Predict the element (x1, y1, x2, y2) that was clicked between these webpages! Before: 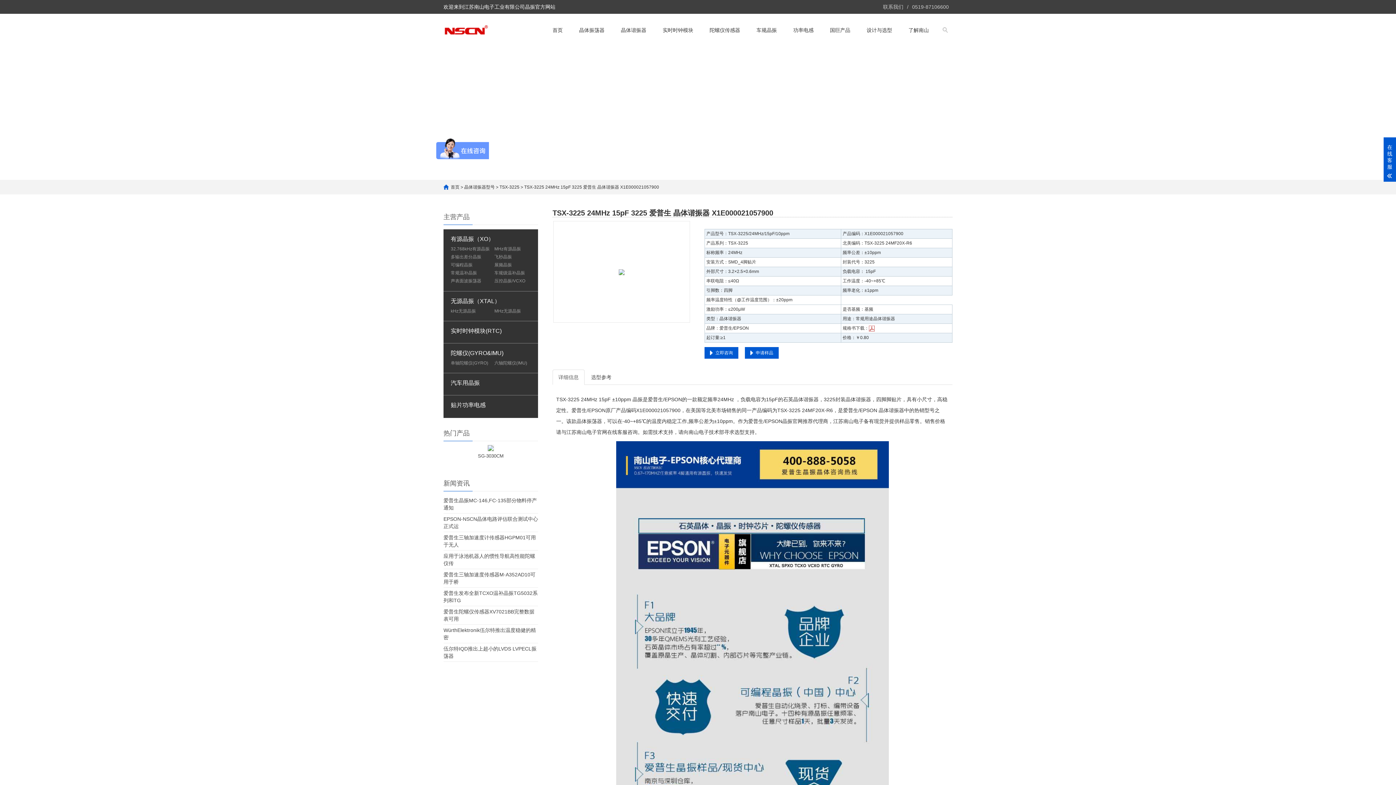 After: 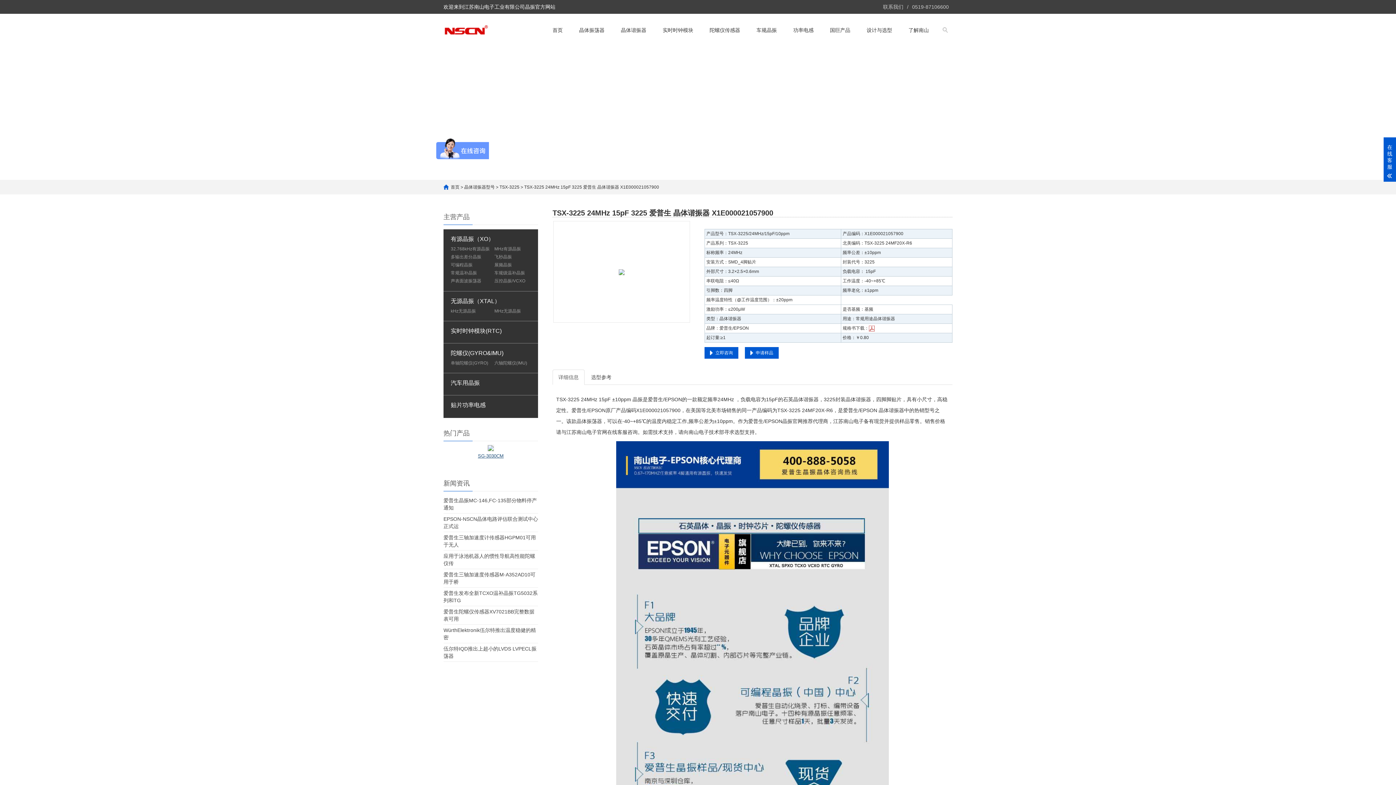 Action: label: SG-3030CM bbox: (478, 453, 503, 458)